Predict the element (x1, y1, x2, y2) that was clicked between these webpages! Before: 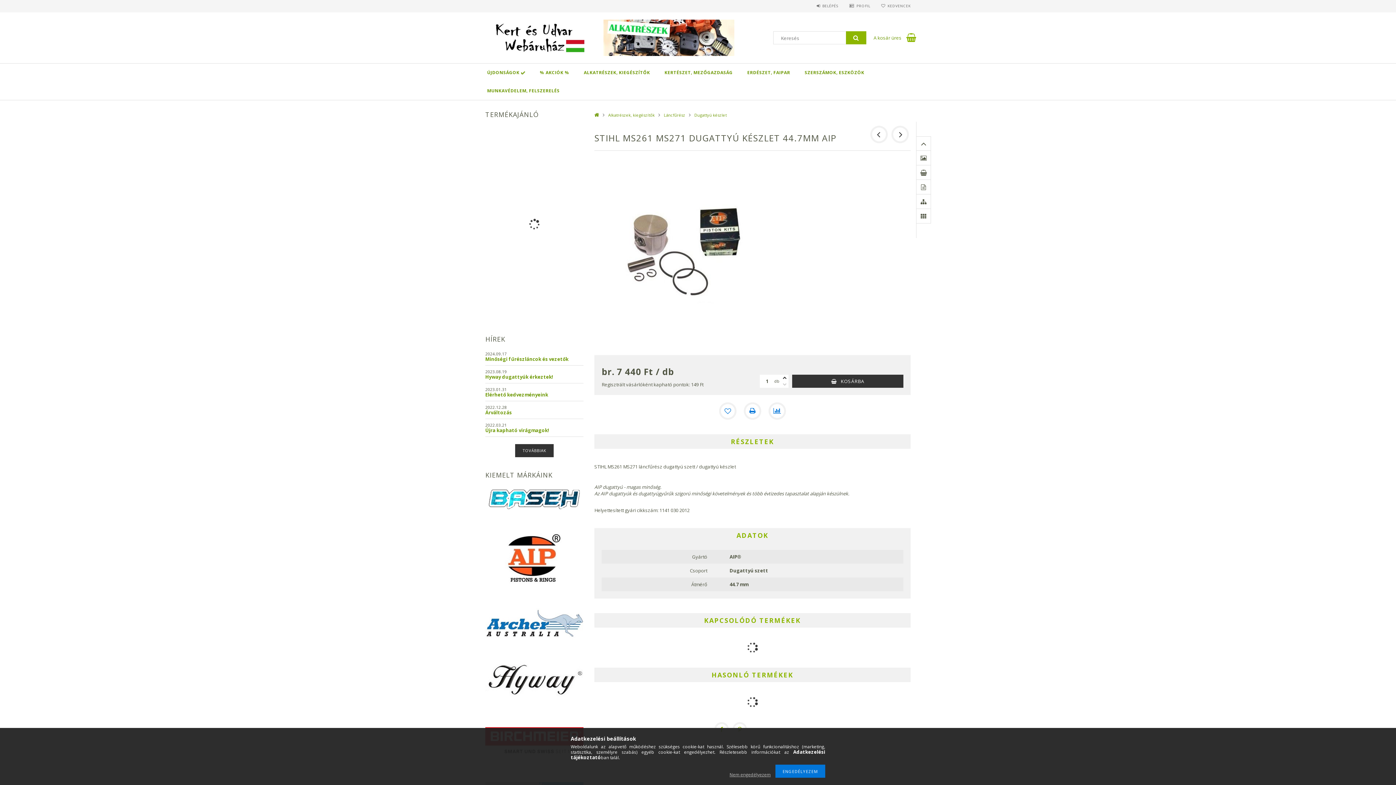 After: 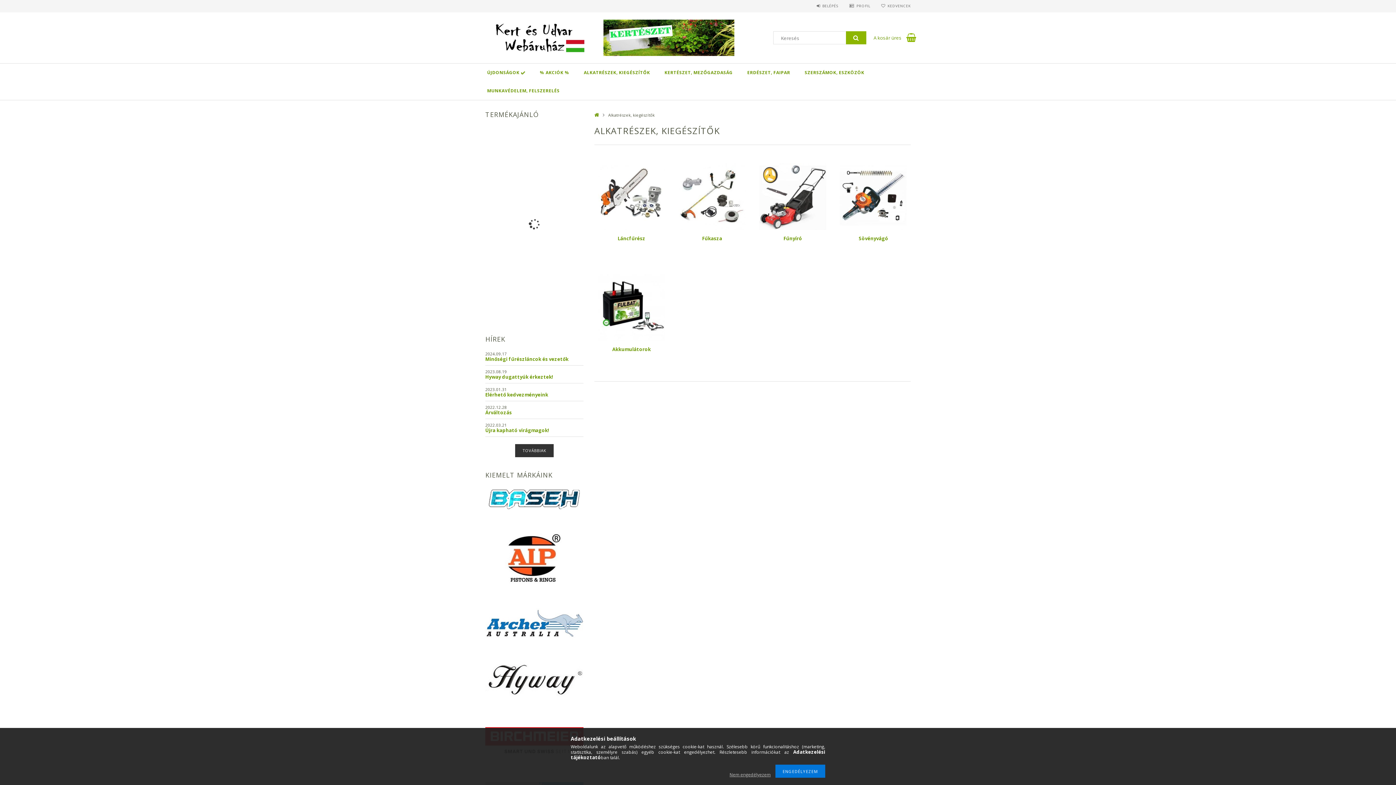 Action: bbox: (608, 112, 658, 117) label: Alkatrészek, kiegészítők